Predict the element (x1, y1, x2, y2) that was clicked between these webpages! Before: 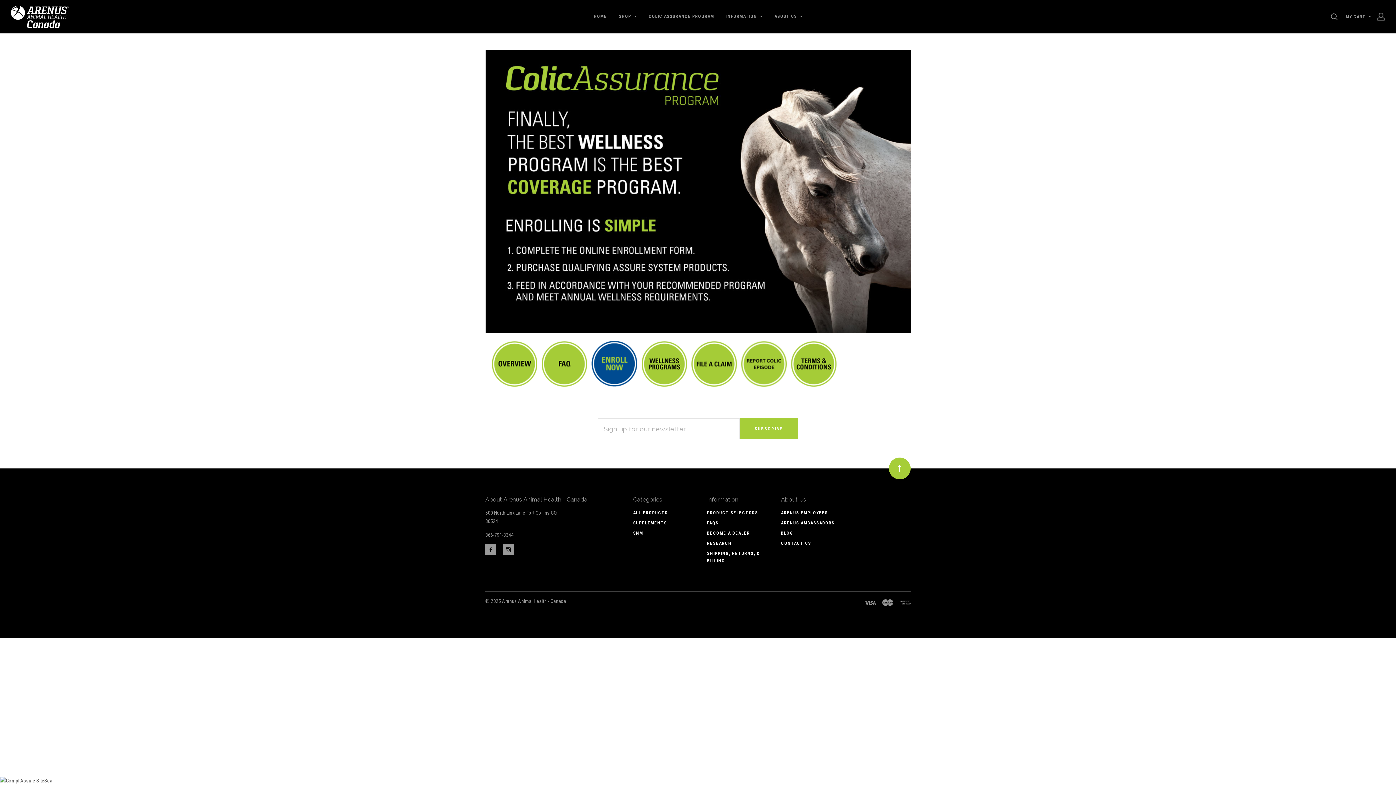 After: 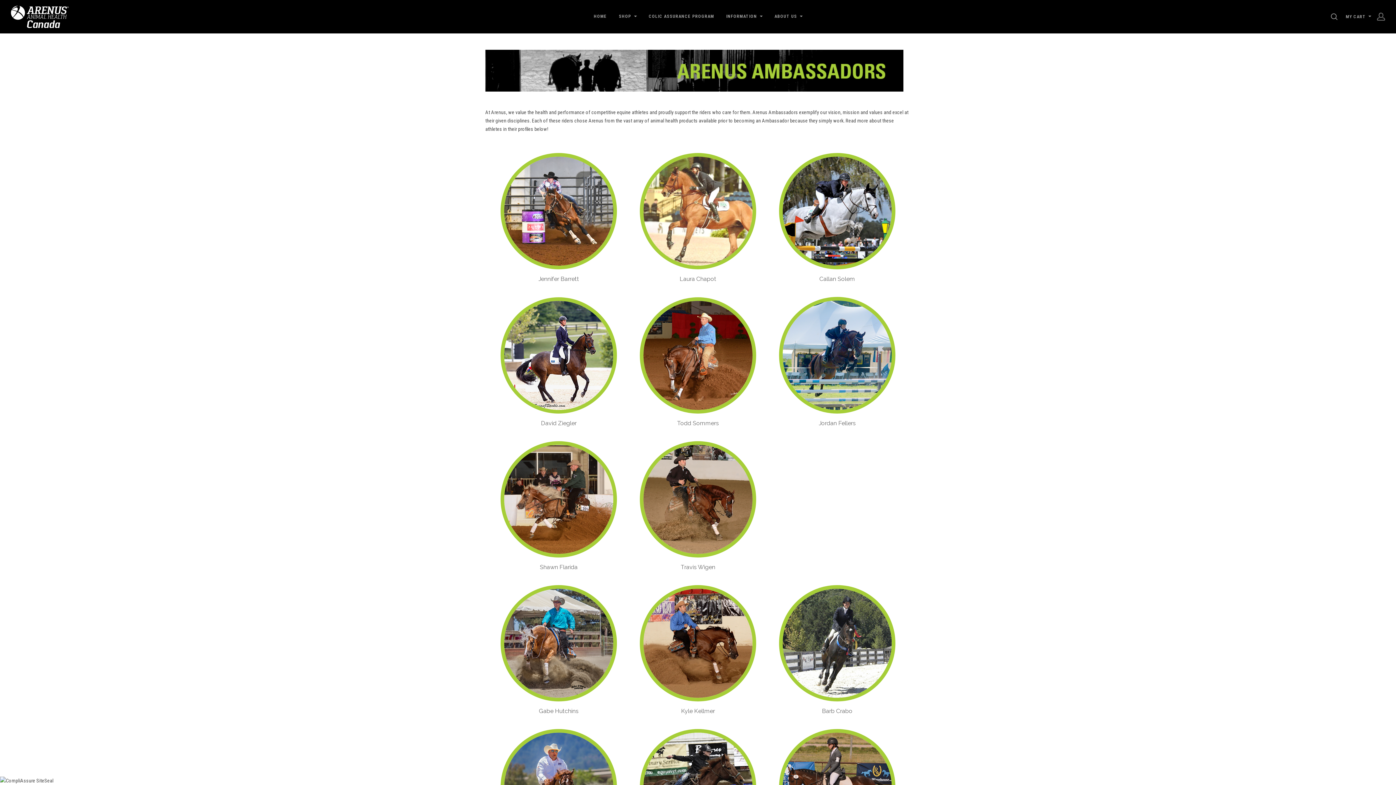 Action: label: ARENUS AMBASSADORS bbox: (781, 520, 834, 526)